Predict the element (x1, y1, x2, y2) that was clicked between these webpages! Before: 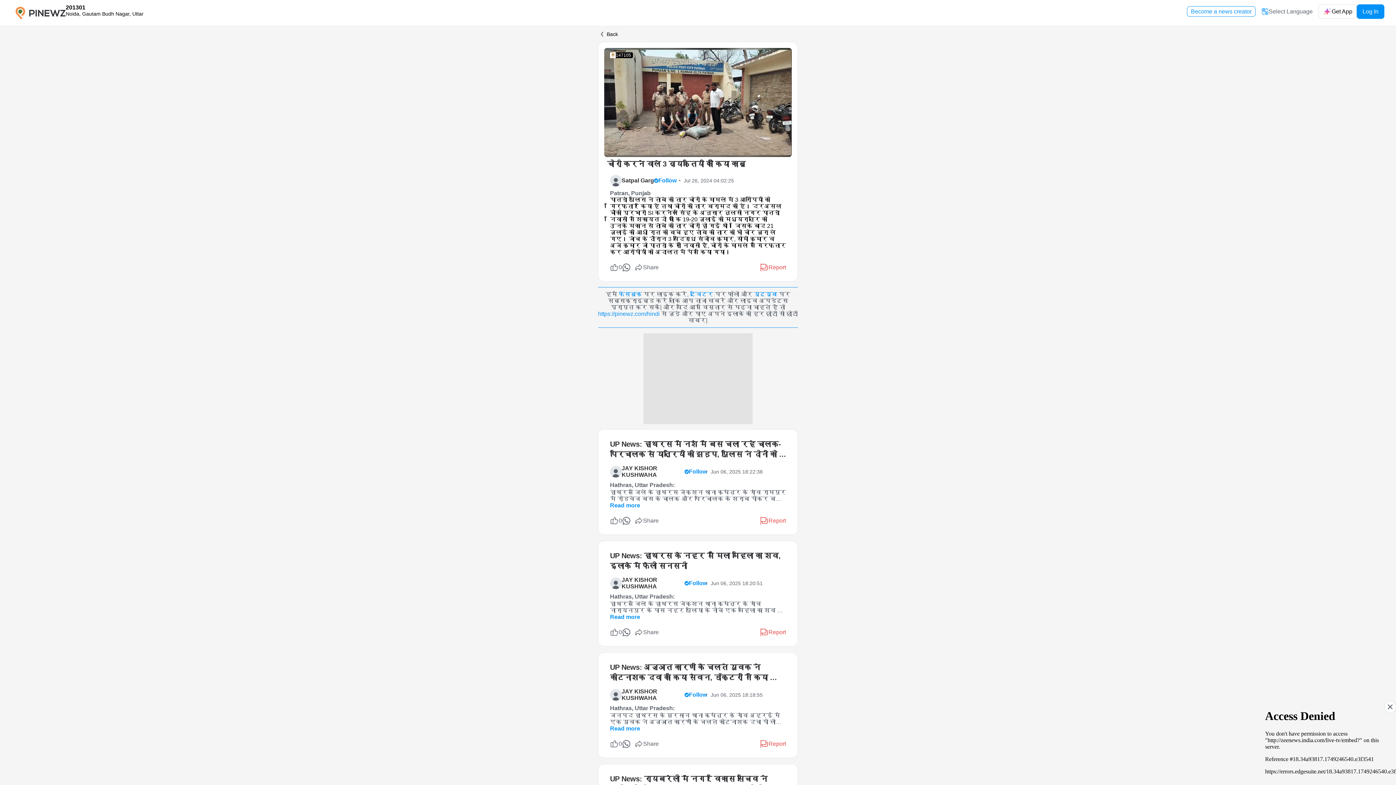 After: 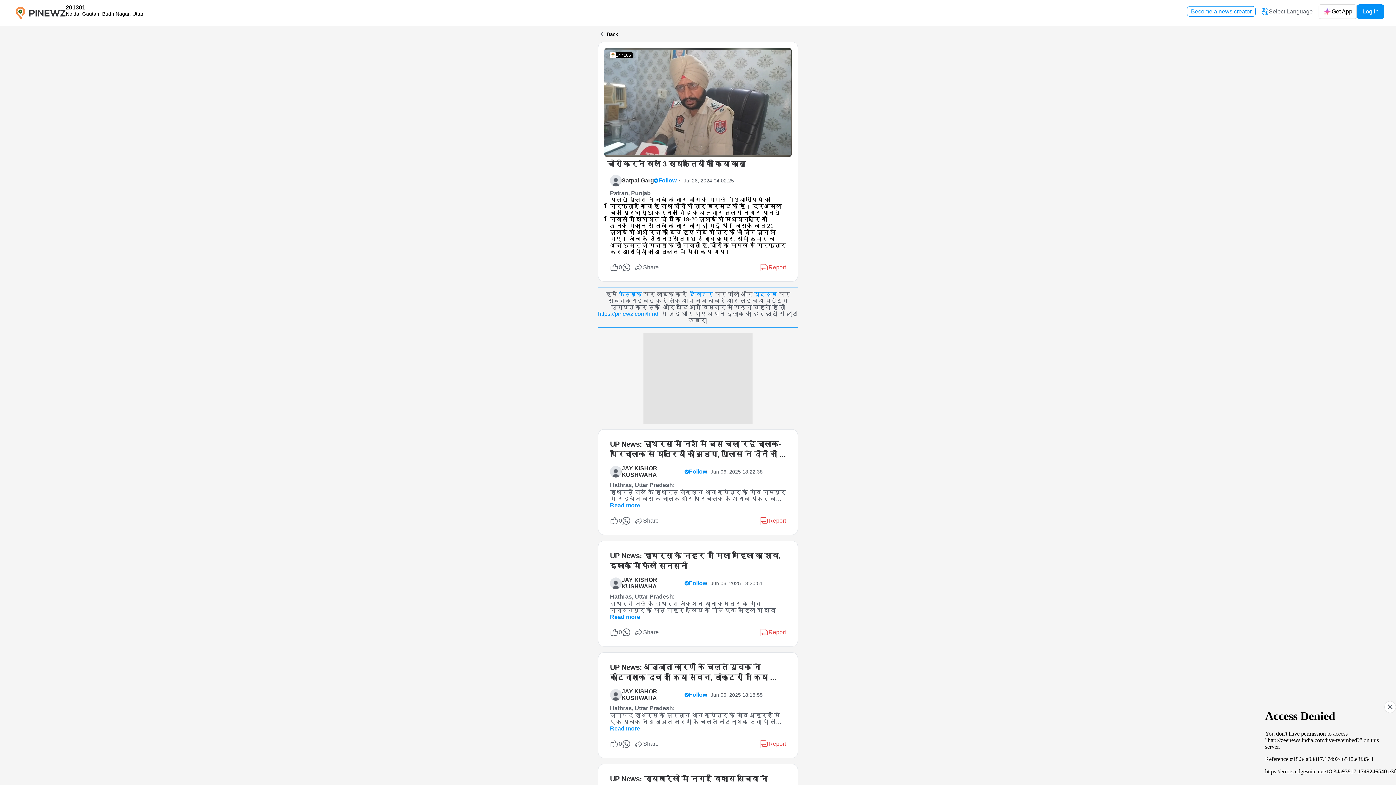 Action: bbox: (690, 291, 714, 297) label: ट्विटर 